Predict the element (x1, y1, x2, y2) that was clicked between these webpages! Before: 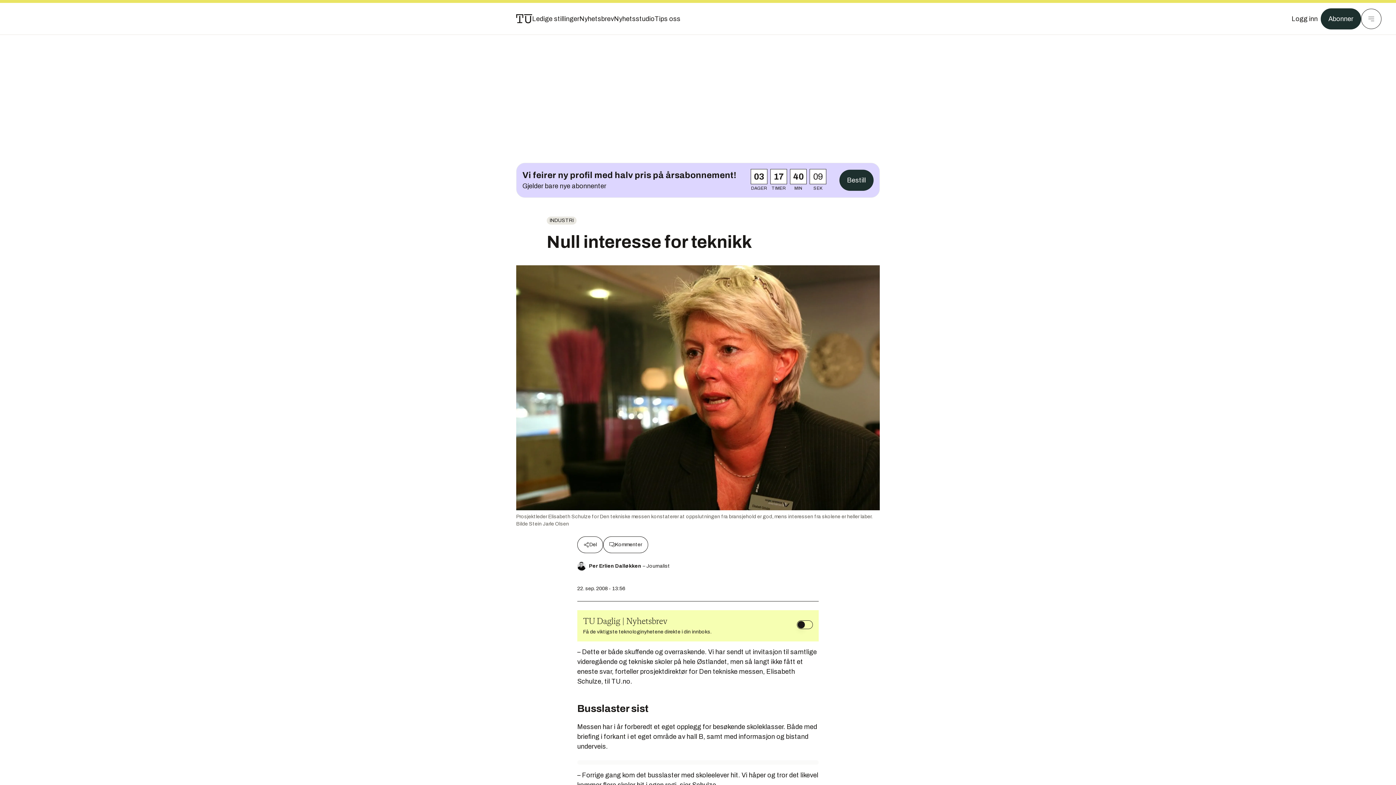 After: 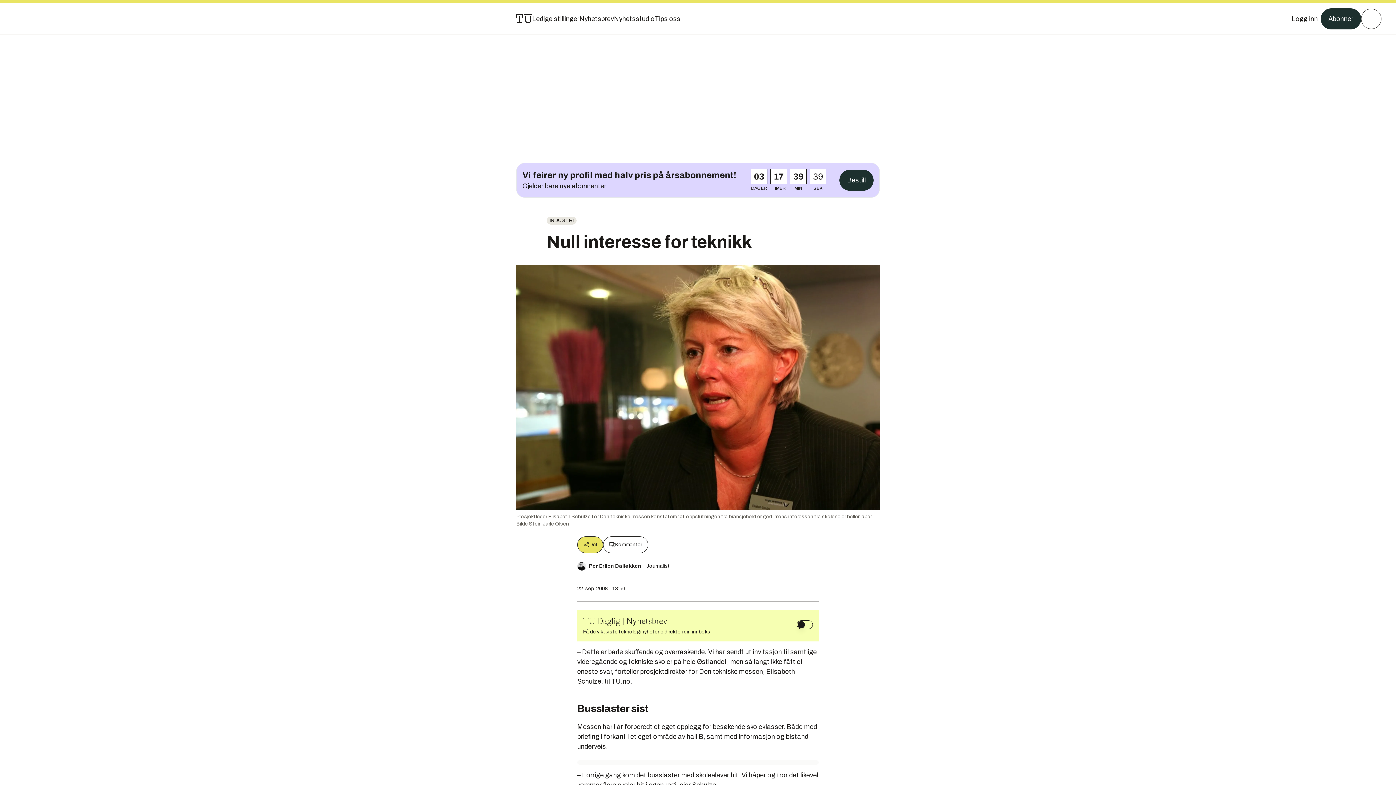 Action: label: Del bbox: (577, 536, 603, 553)